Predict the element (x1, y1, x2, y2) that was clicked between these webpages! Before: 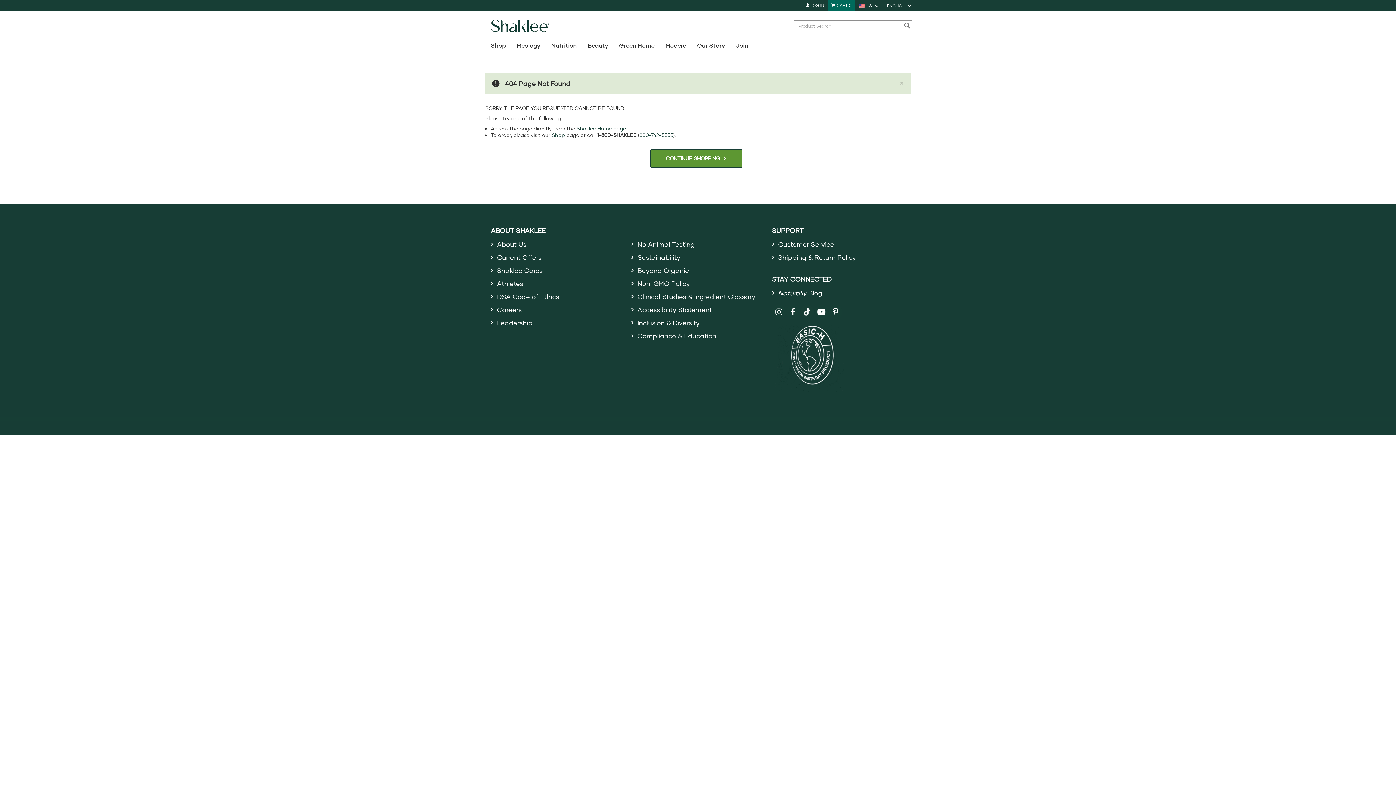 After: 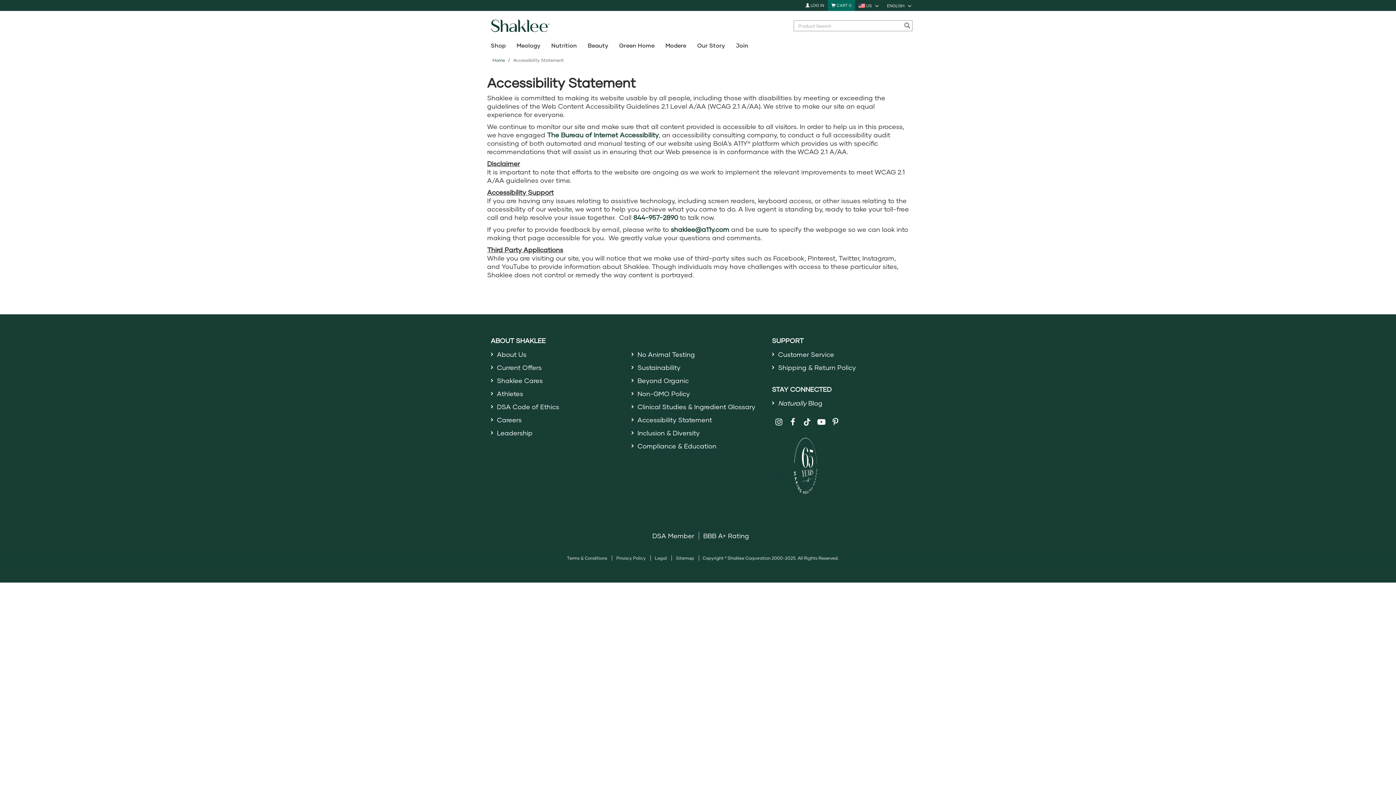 Action: label: Accessibility Statement bbox: (631, 305, 712, 313)